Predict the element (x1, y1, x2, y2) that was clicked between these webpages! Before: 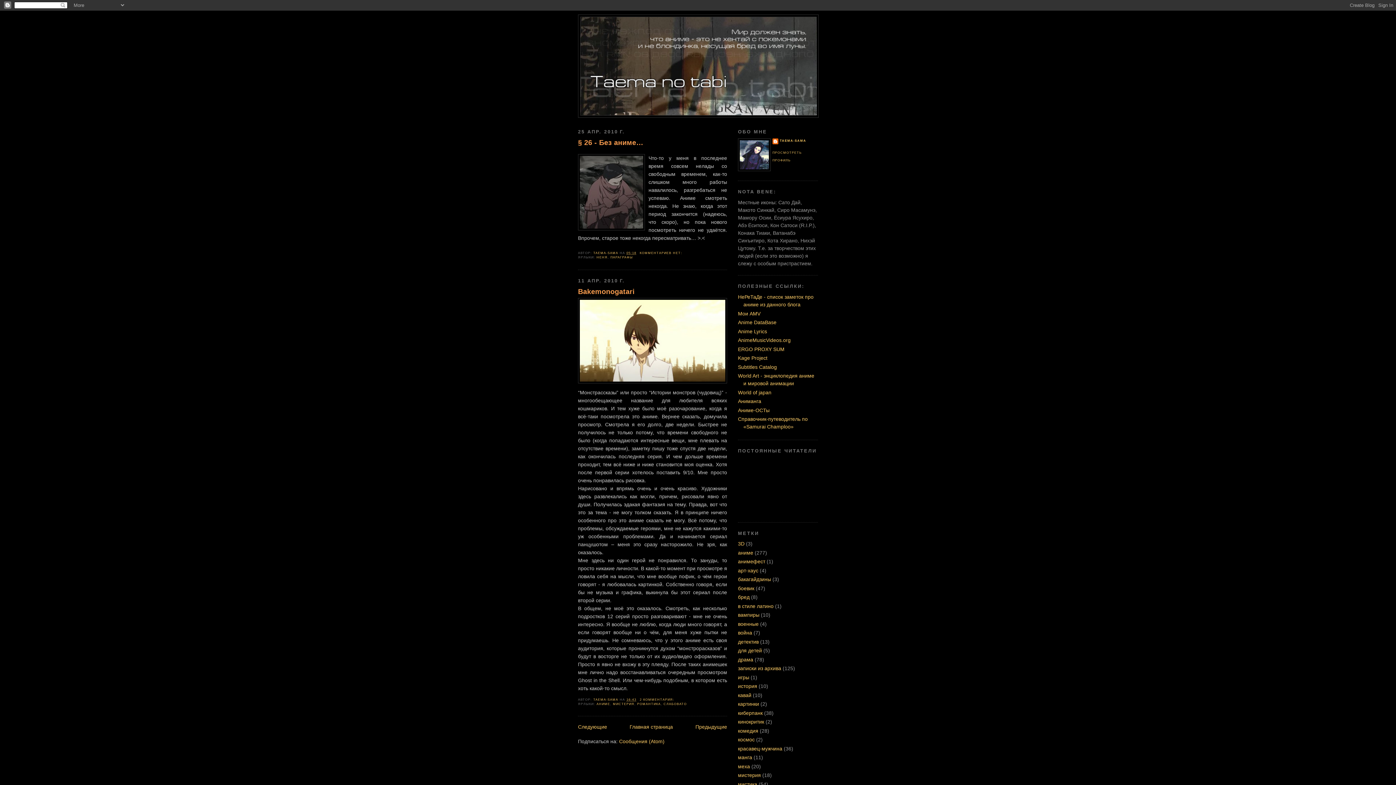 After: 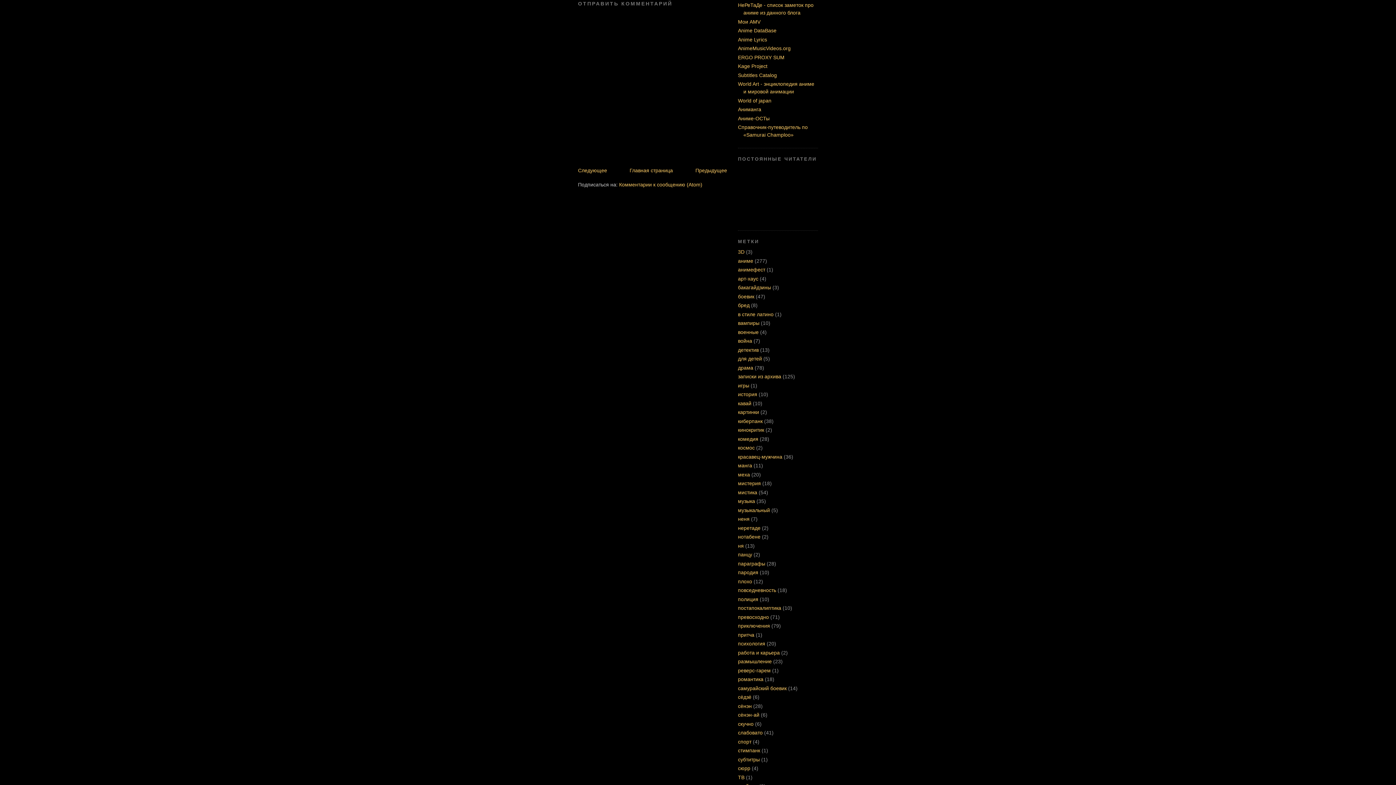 Action: label: КОММЕНТАРИЕВ НЕТ: bbox: (639, 251, 682, 254)